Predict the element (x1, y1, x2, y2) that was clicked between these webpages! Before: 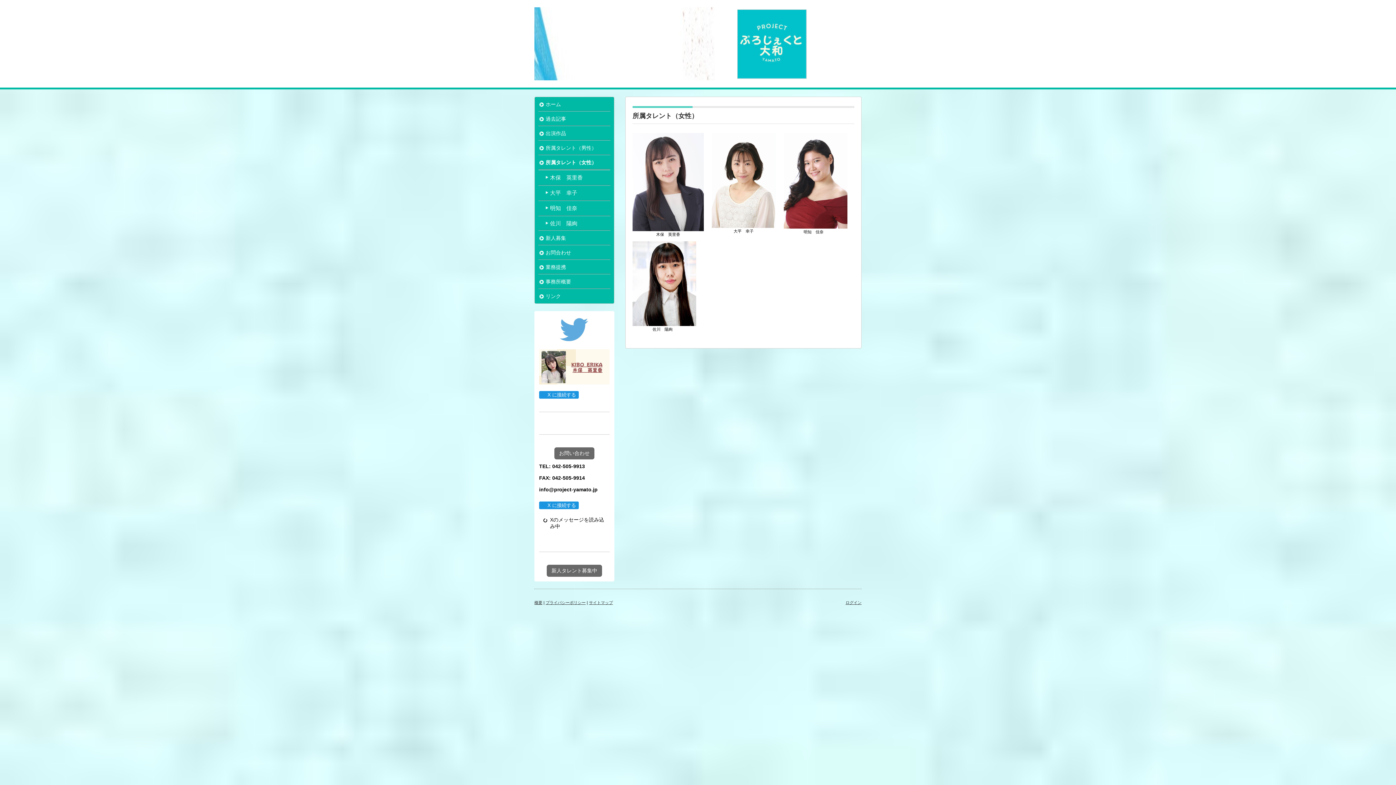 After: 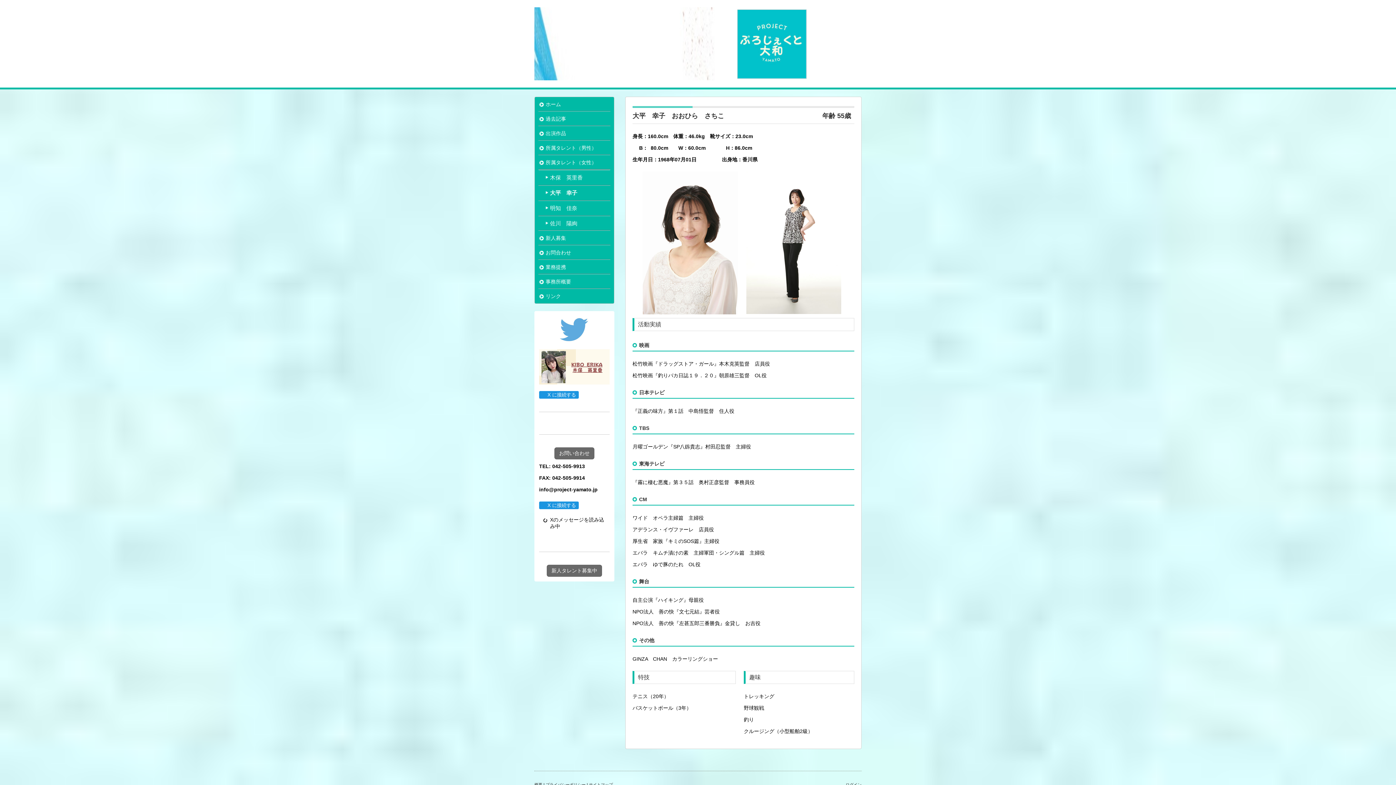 Action: bbox: (712, 133, 775, 139)